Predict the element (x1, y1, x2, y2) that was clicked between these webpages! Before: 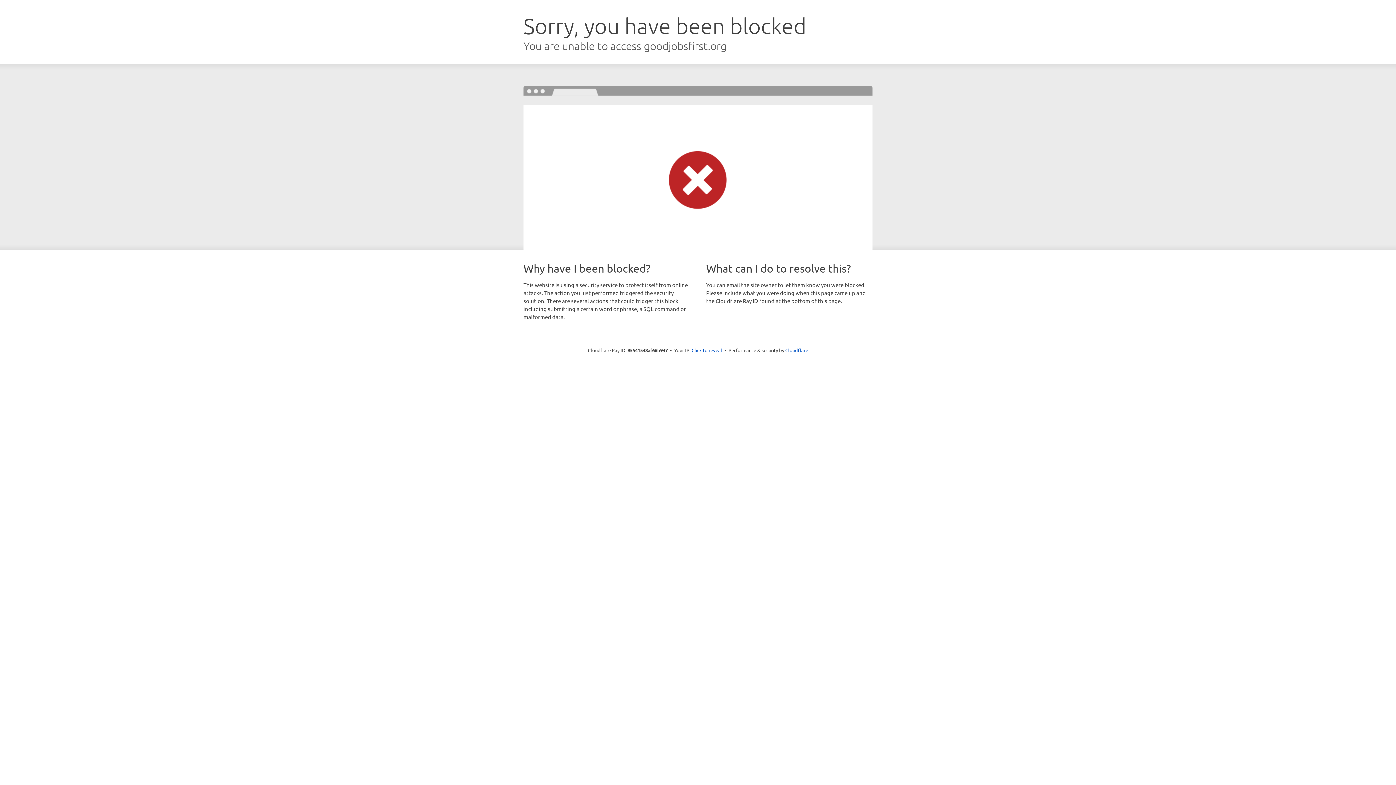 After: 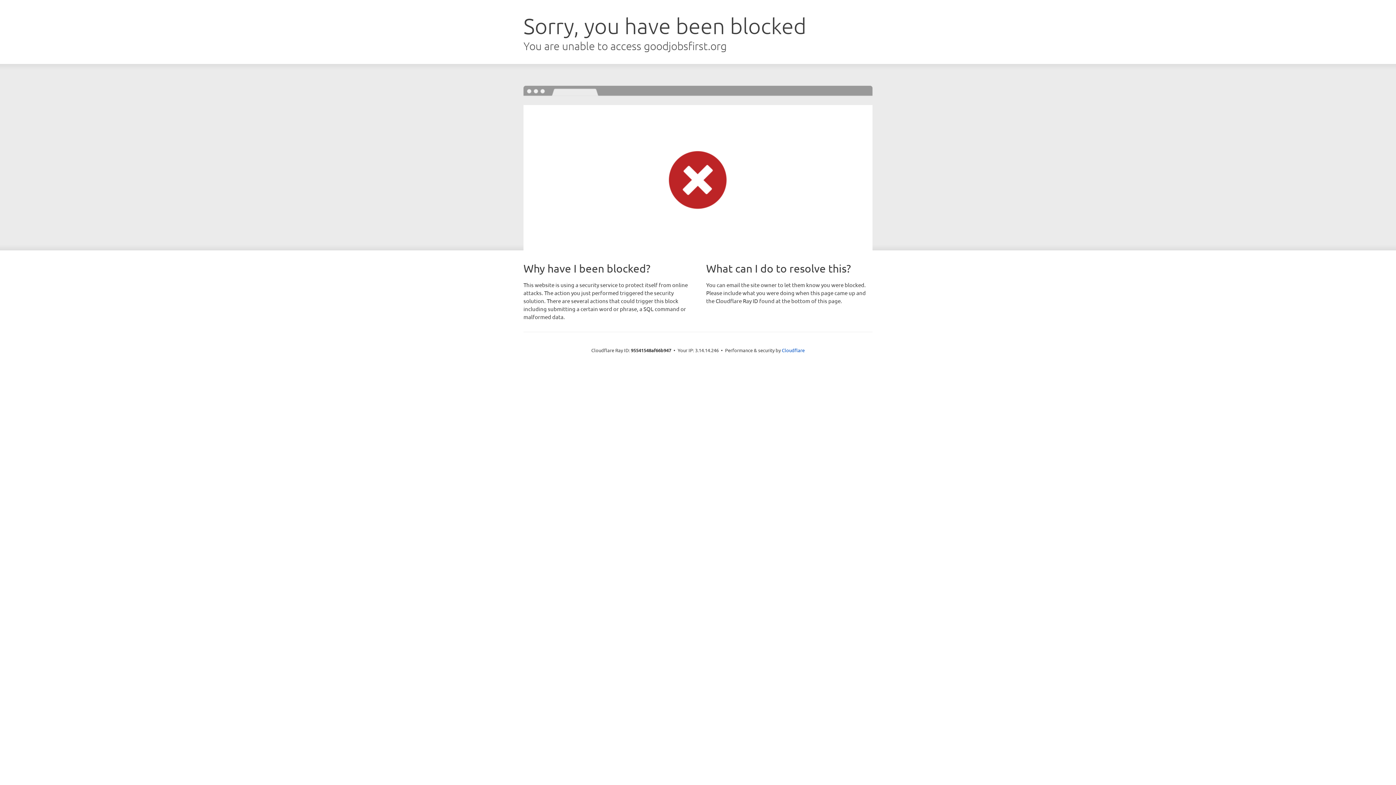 Action: bbox: (691, 346, 722, 353) label: Click to reveal